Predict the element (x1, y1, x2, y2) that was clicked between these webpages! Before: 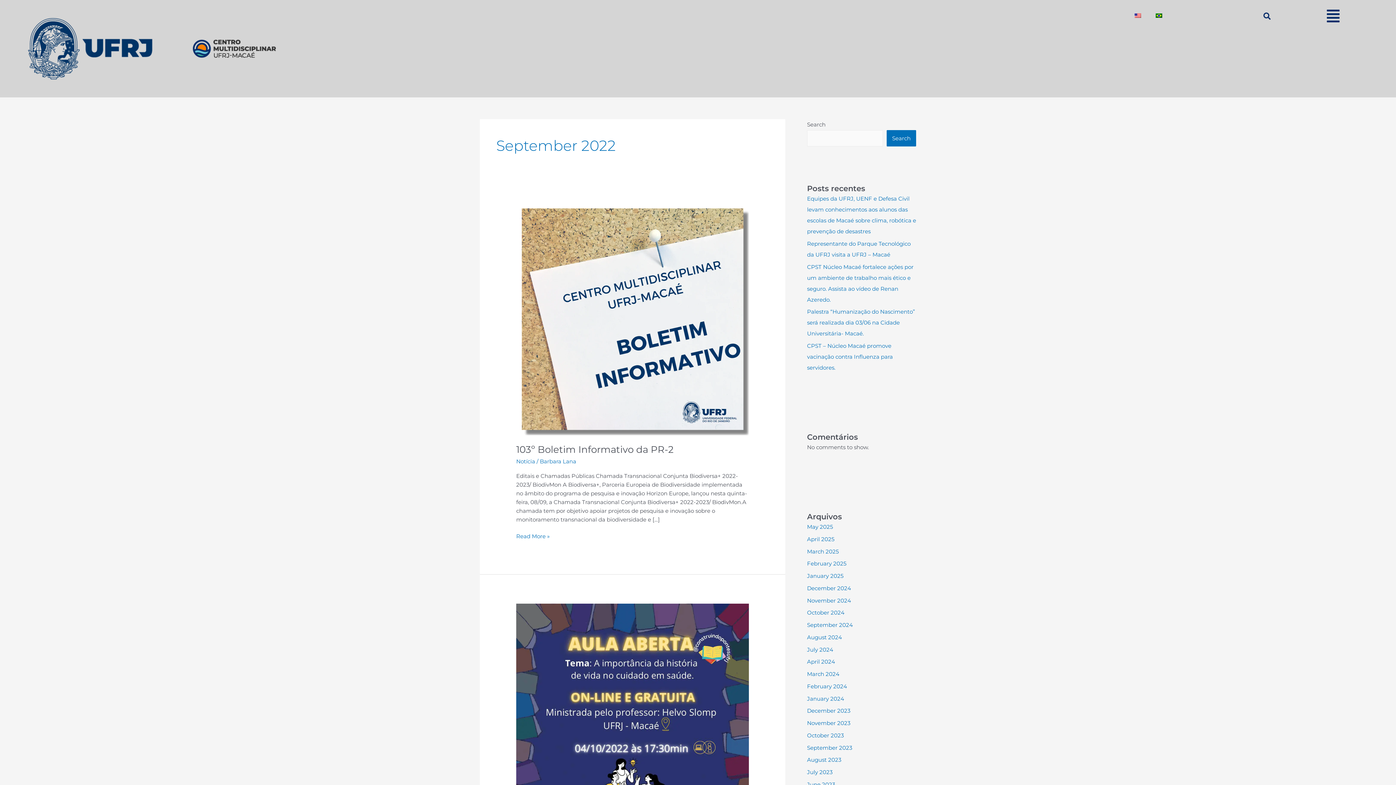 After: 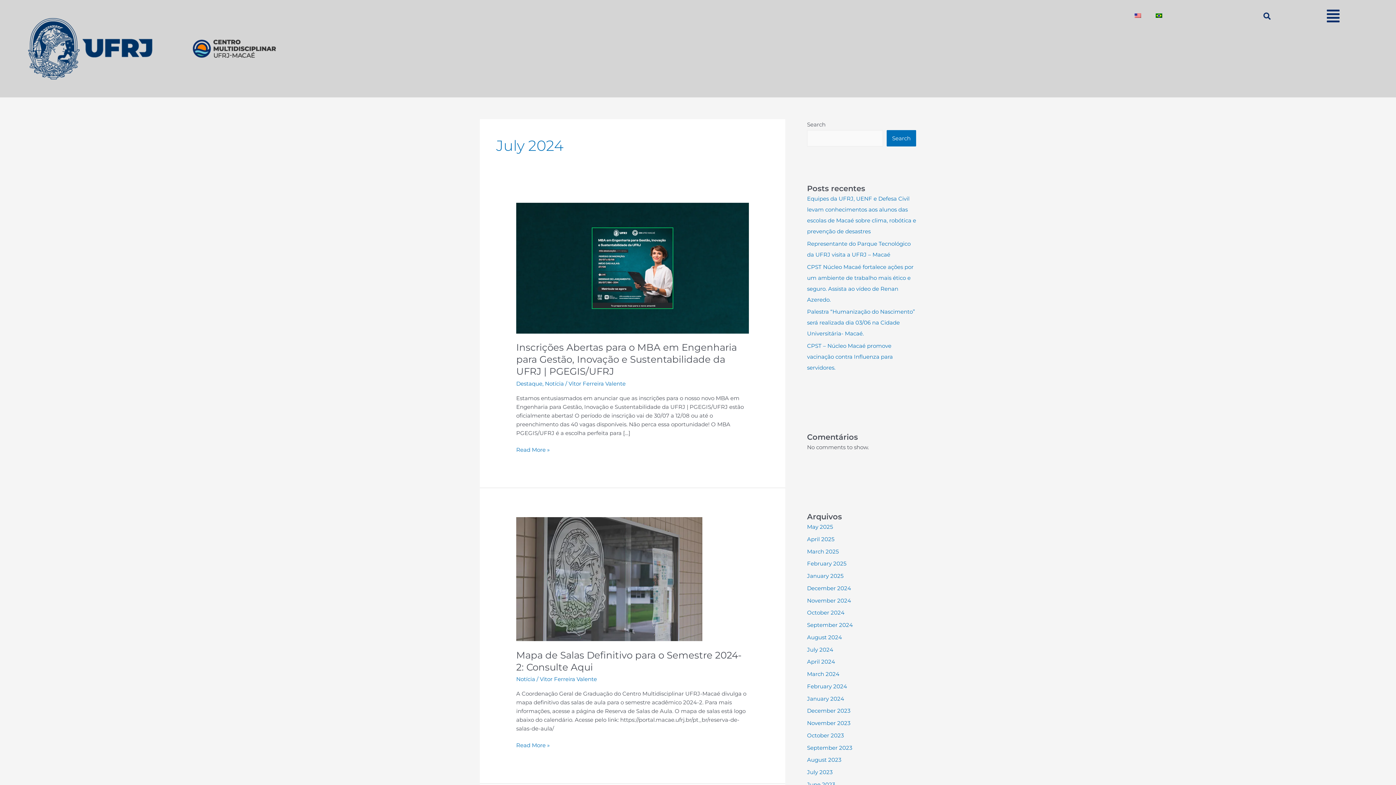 Action: bbox: (807, 646, 833, 653) label: July 2024